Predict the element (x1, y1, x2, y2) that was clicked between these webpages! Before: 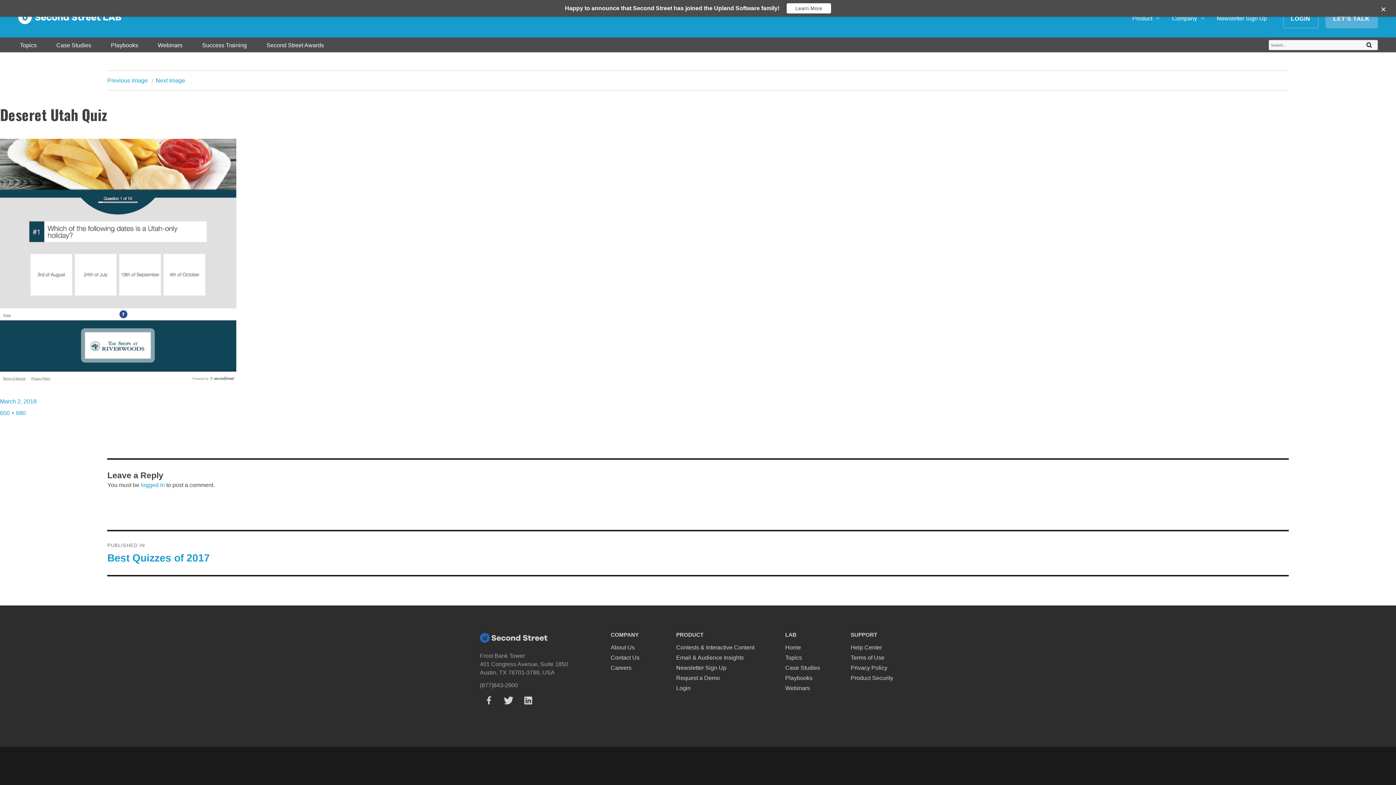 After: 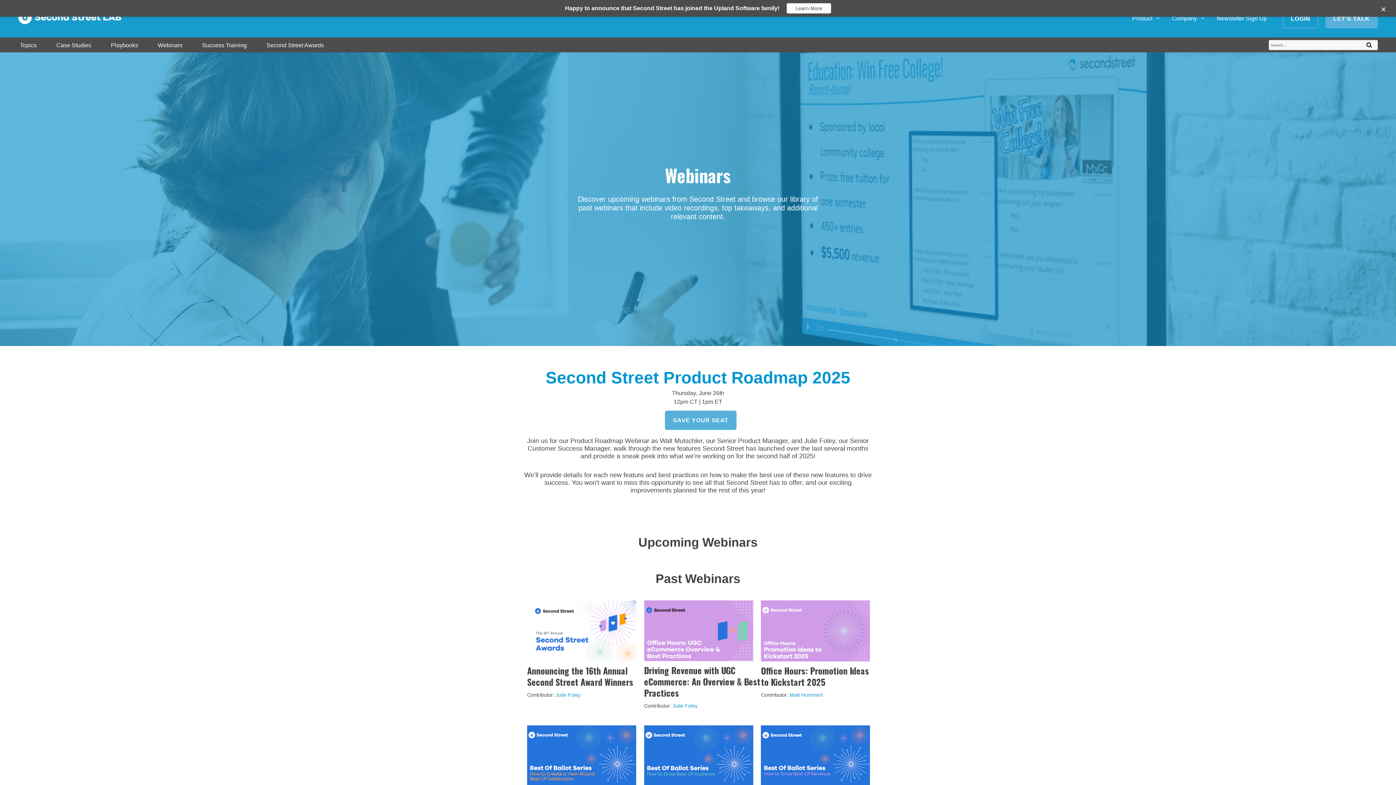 Action: label: Webinars bbox: (785, 685, 810, 691)